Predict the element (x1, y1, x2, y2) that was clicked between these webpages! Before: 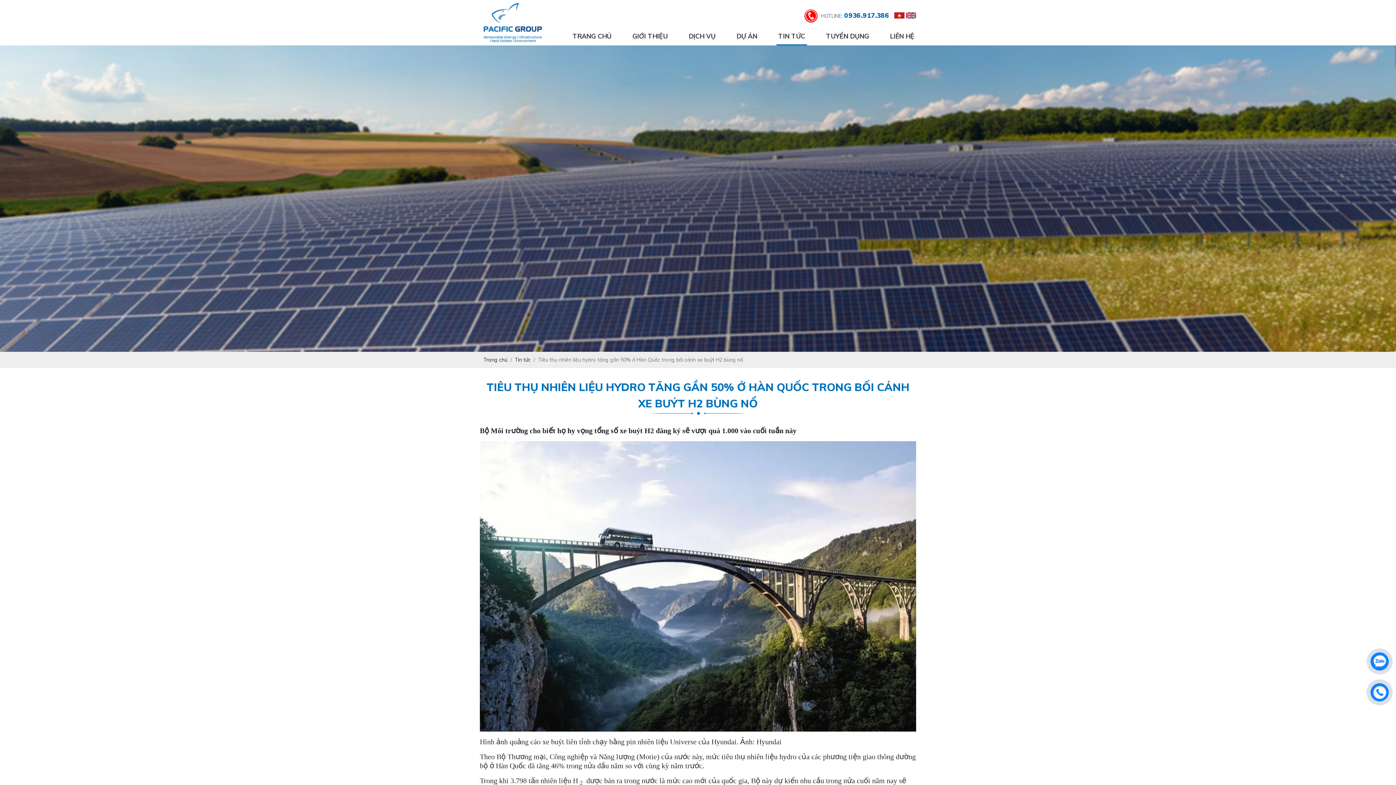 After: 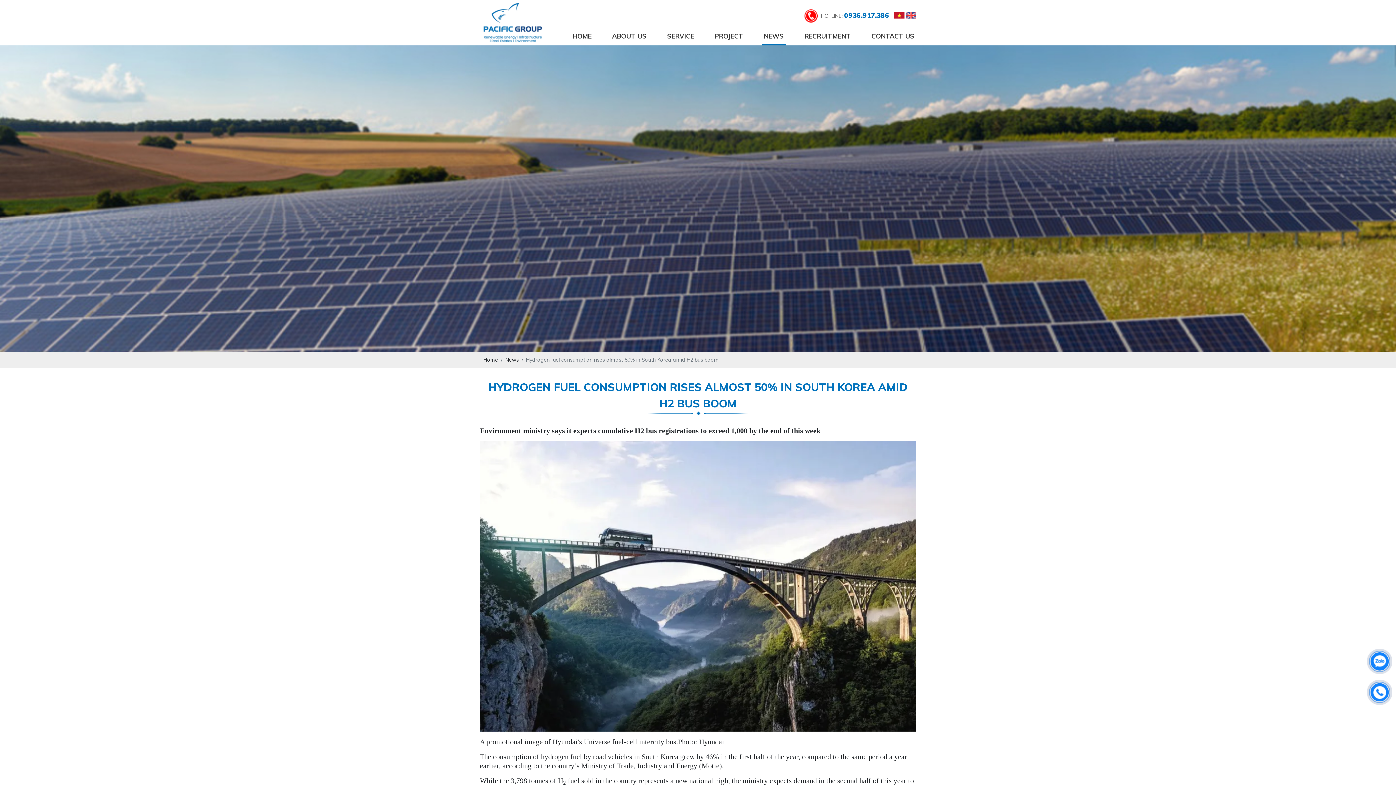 Action: bbox: (906, 12, 916, 20)